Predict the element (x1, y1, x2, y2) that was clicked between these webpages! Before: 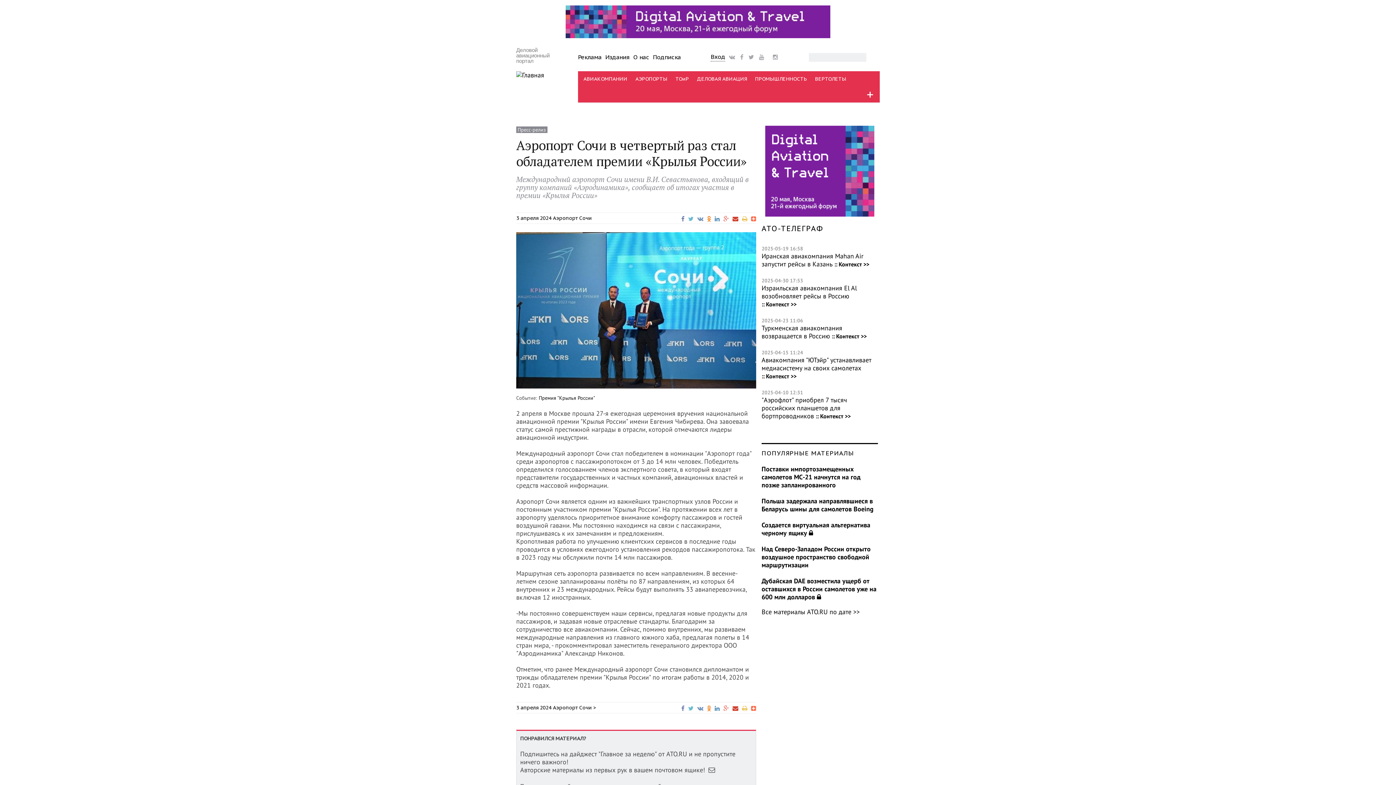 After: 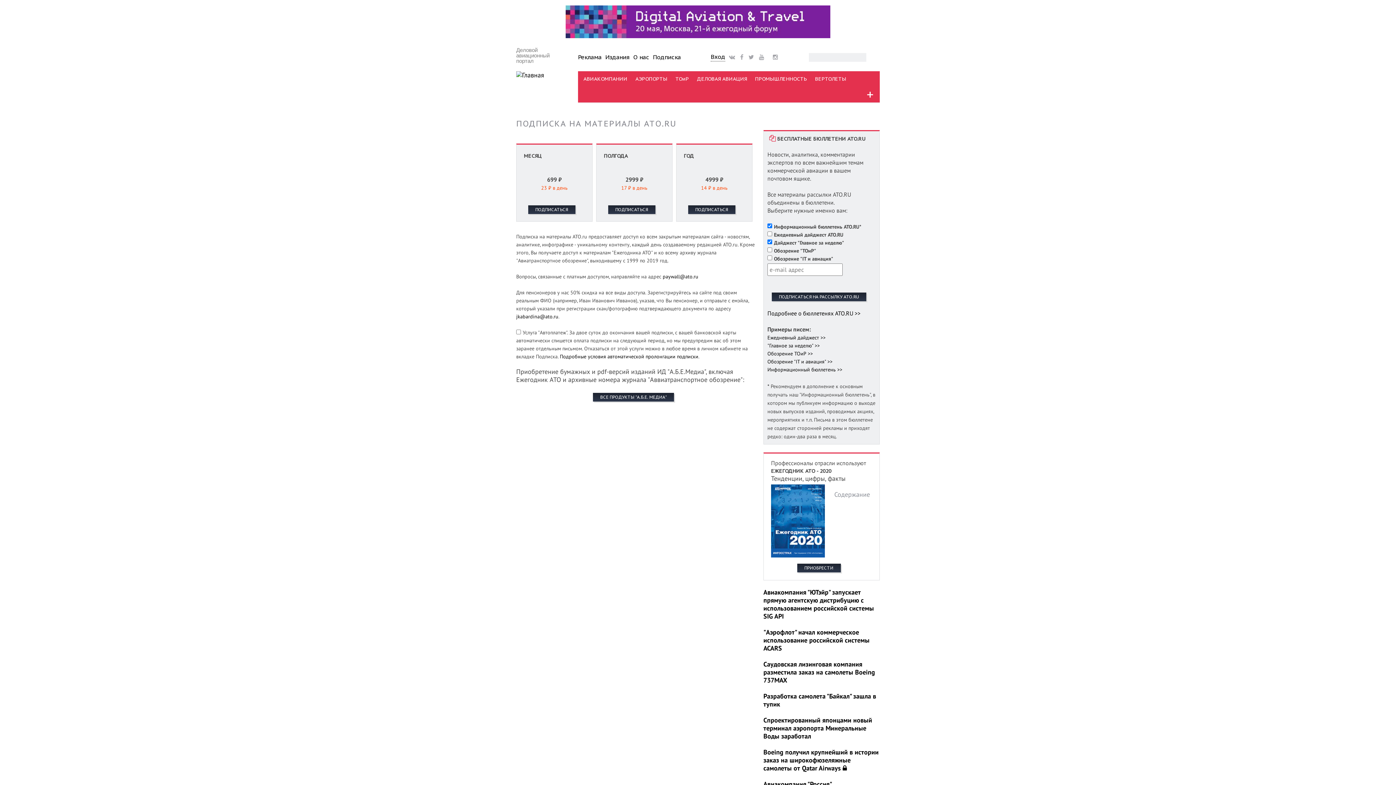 Action: bbox: (653, 54, 684, 60) label: Подписка